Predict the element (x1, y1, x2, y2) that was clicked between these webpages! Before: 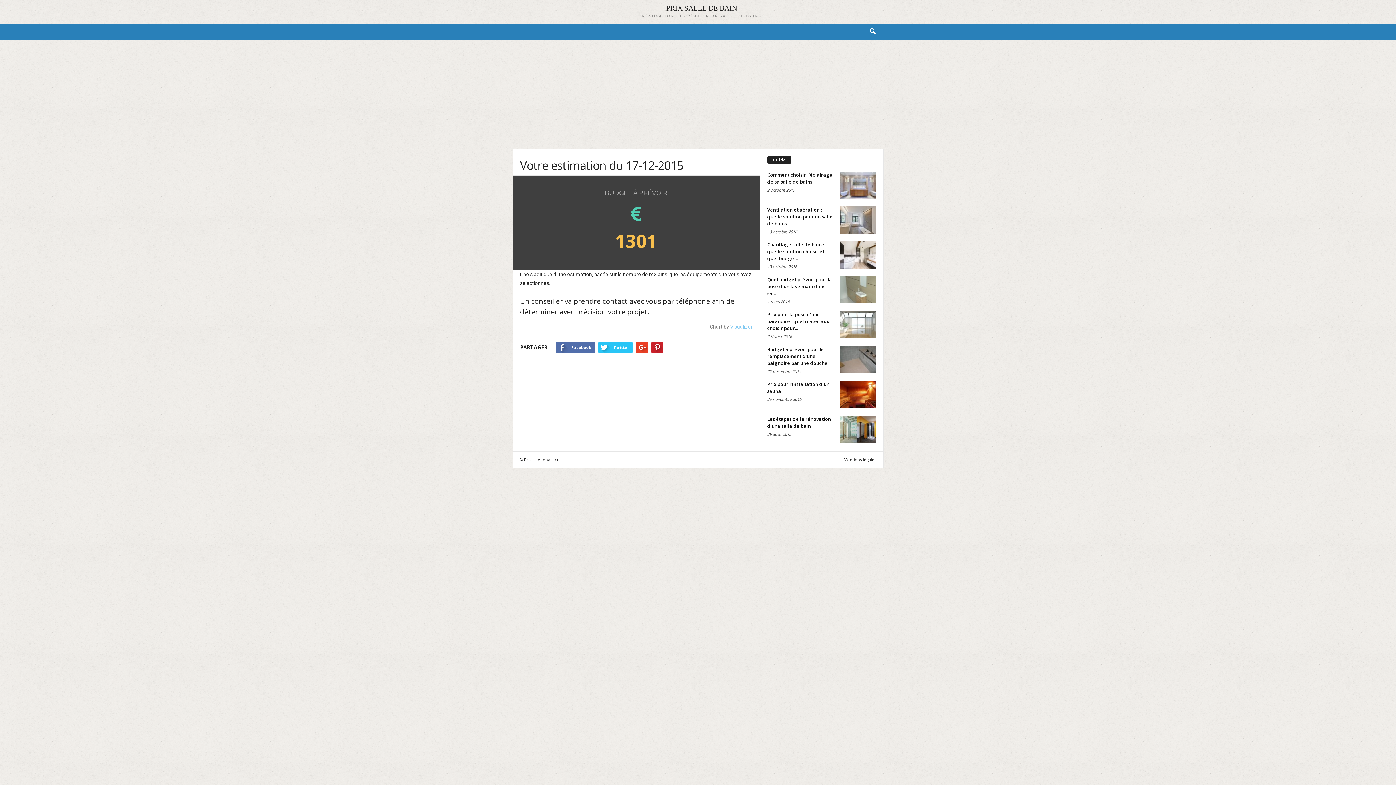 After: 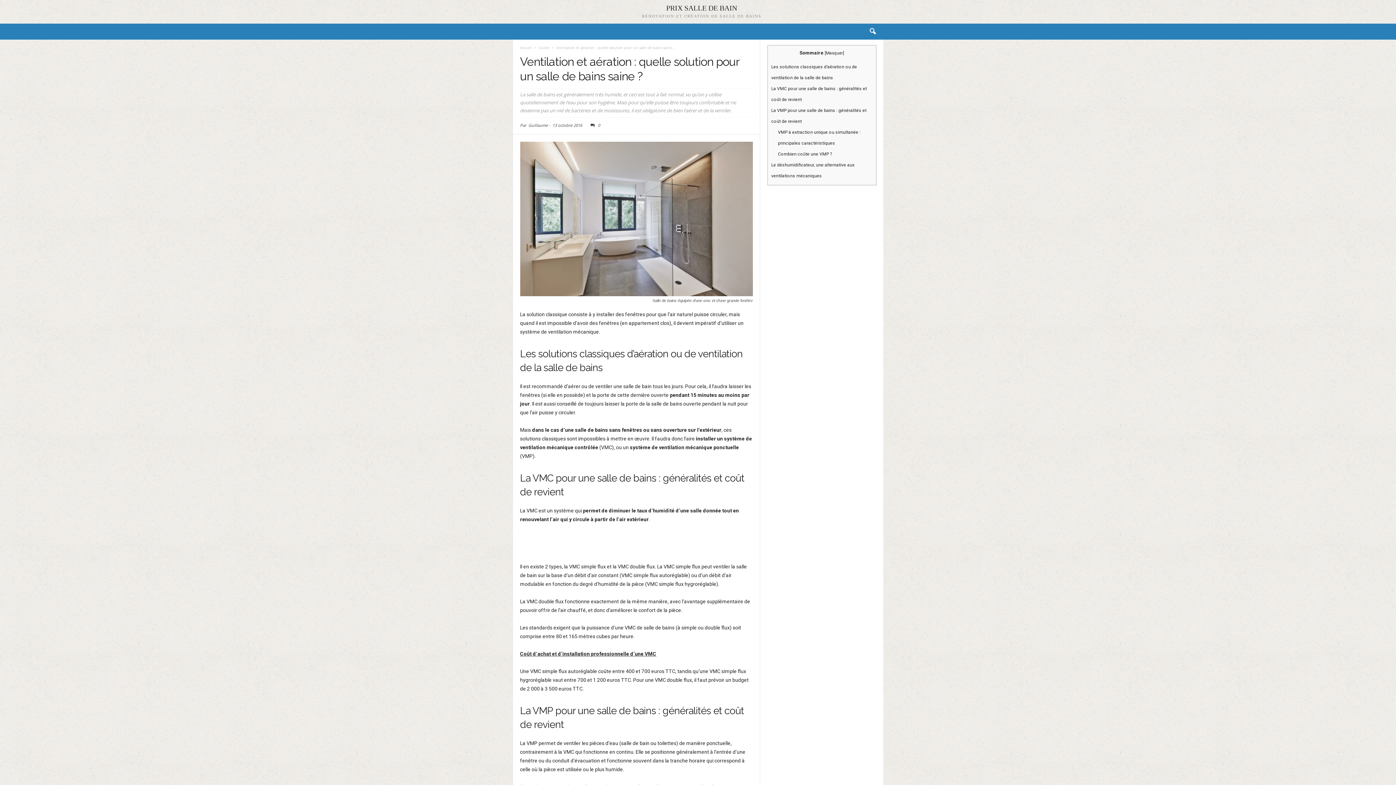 Action: bbox: (767, 206, 832, 226) label: Ventilation et aération : quelle solution pour un salle de bains...